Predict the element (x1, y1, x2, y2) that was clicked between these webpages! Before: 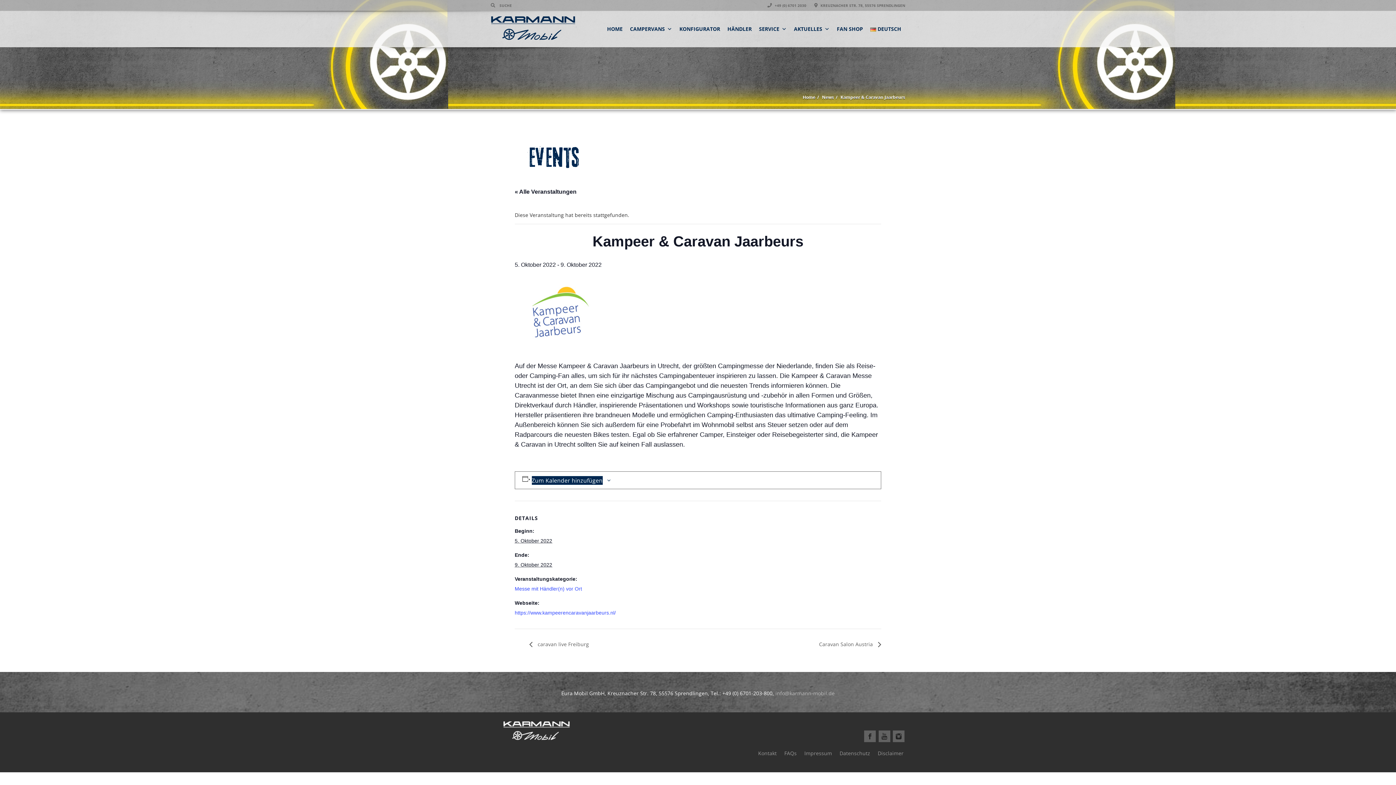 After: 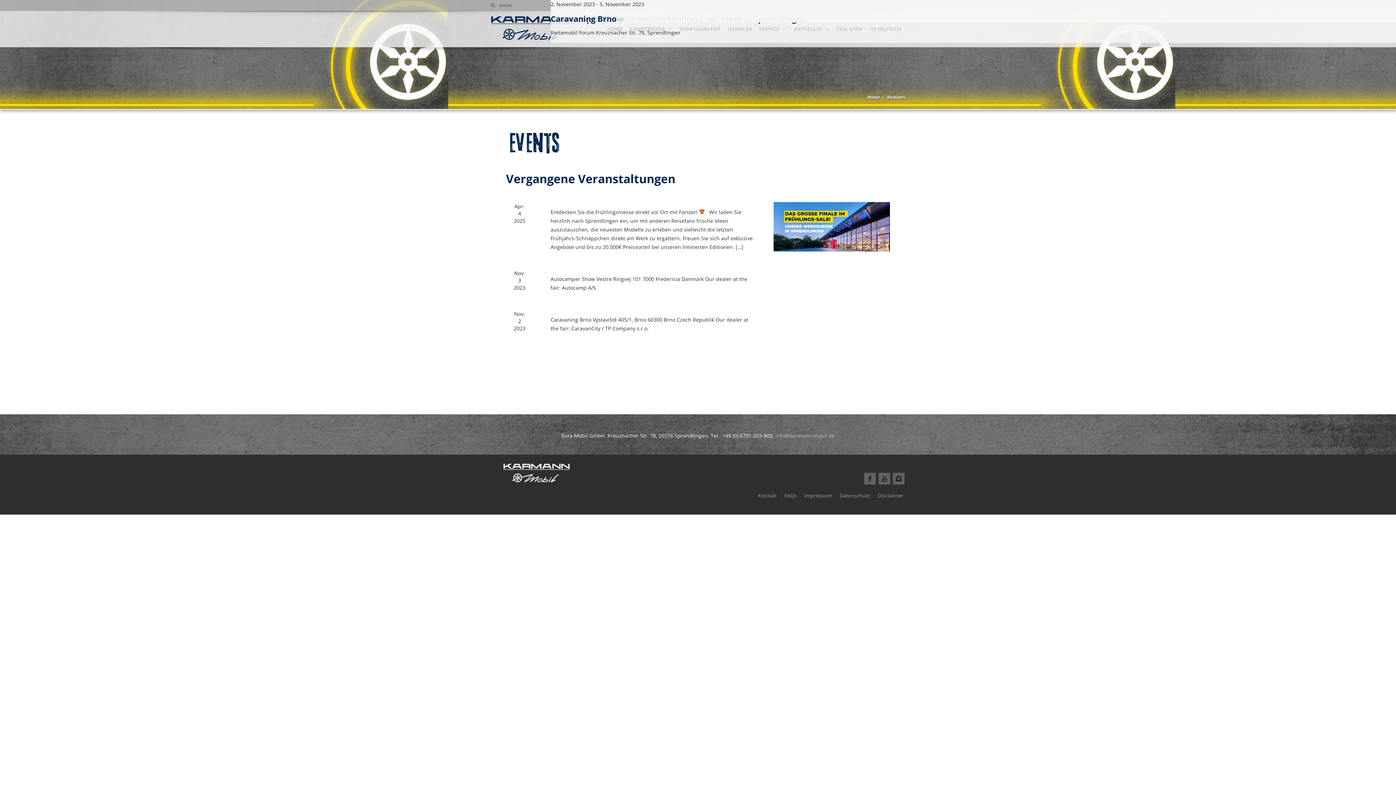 Action: bbox: (514, 586, 582, 592) label: Messe mit Händler(n) vor Ort